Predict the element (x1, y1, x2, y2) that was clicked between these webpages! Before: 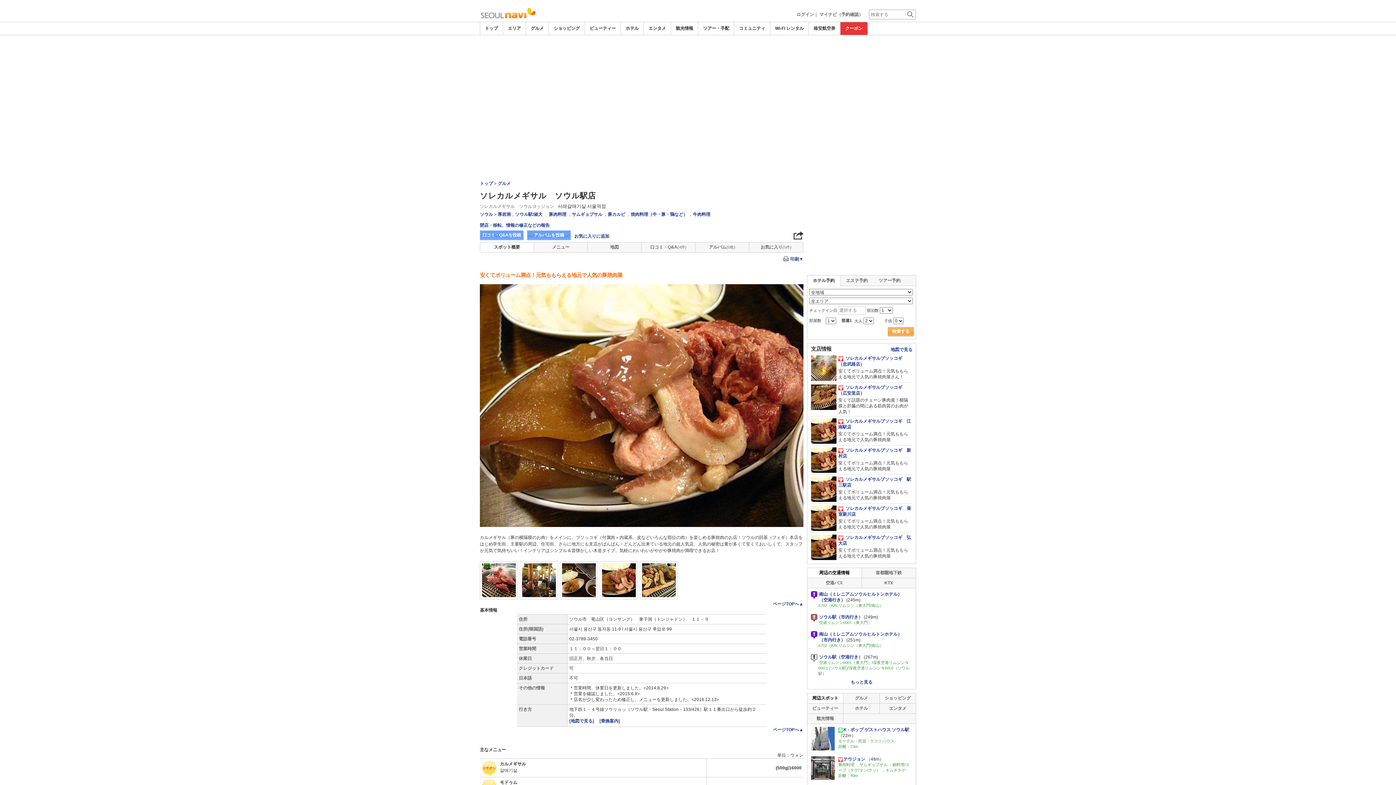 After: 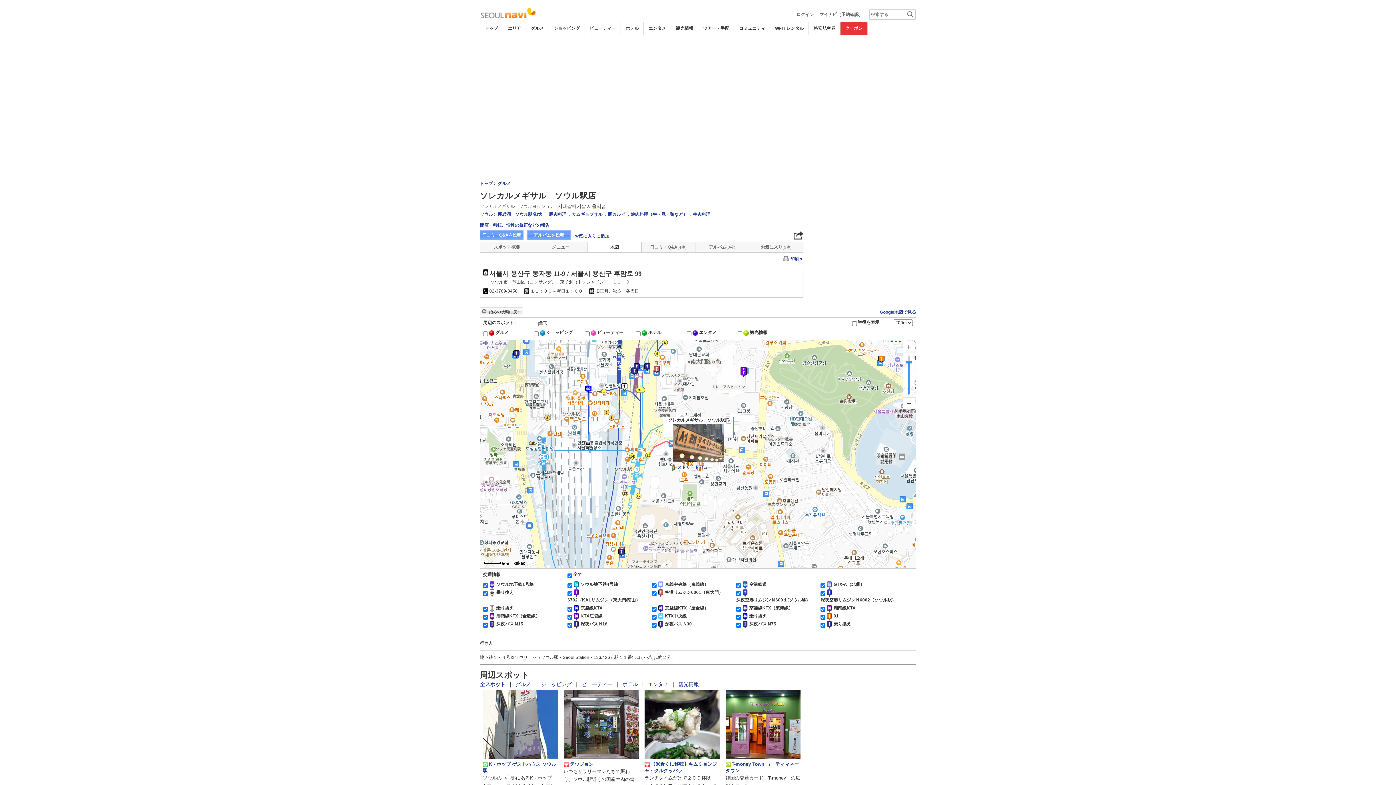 Action: label: 地図 bbox: (587, 242, 641, 252)